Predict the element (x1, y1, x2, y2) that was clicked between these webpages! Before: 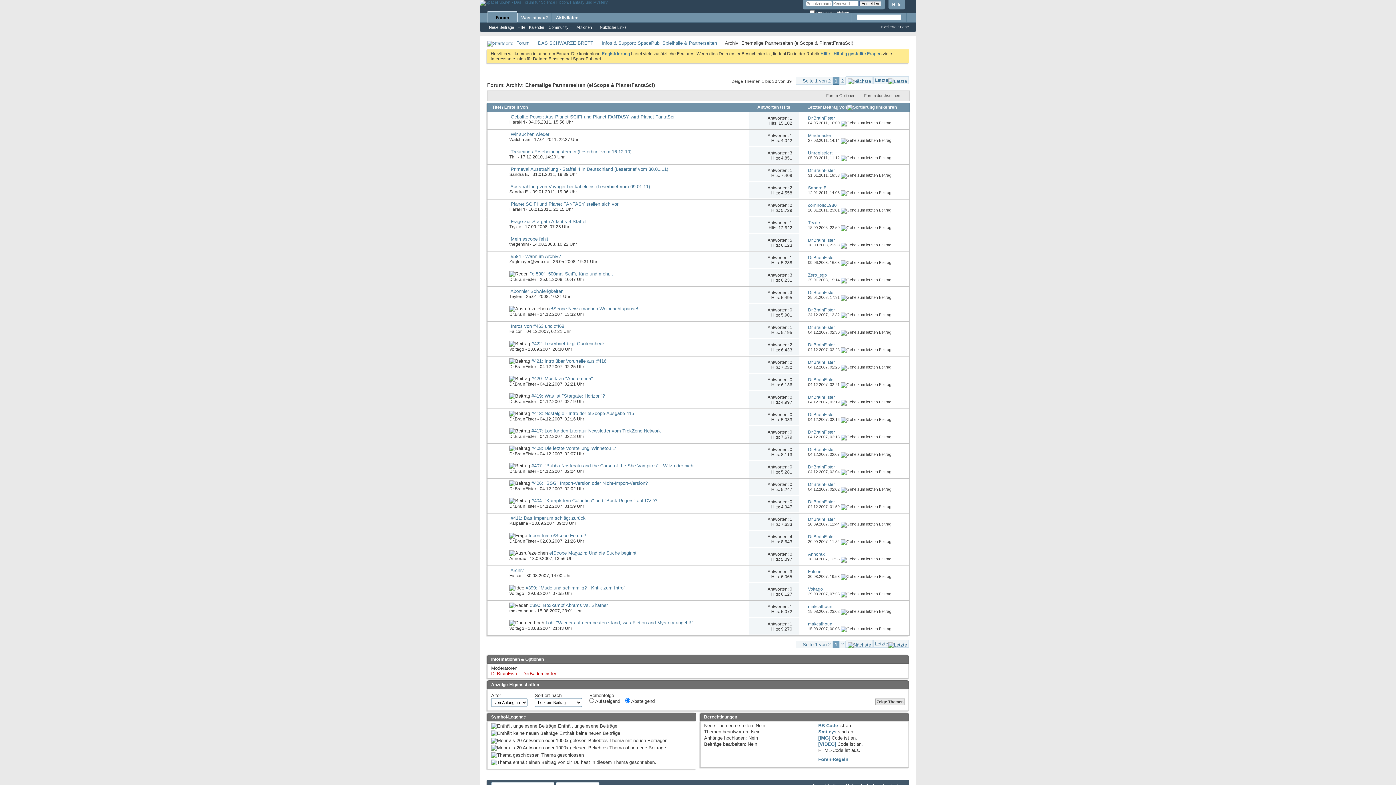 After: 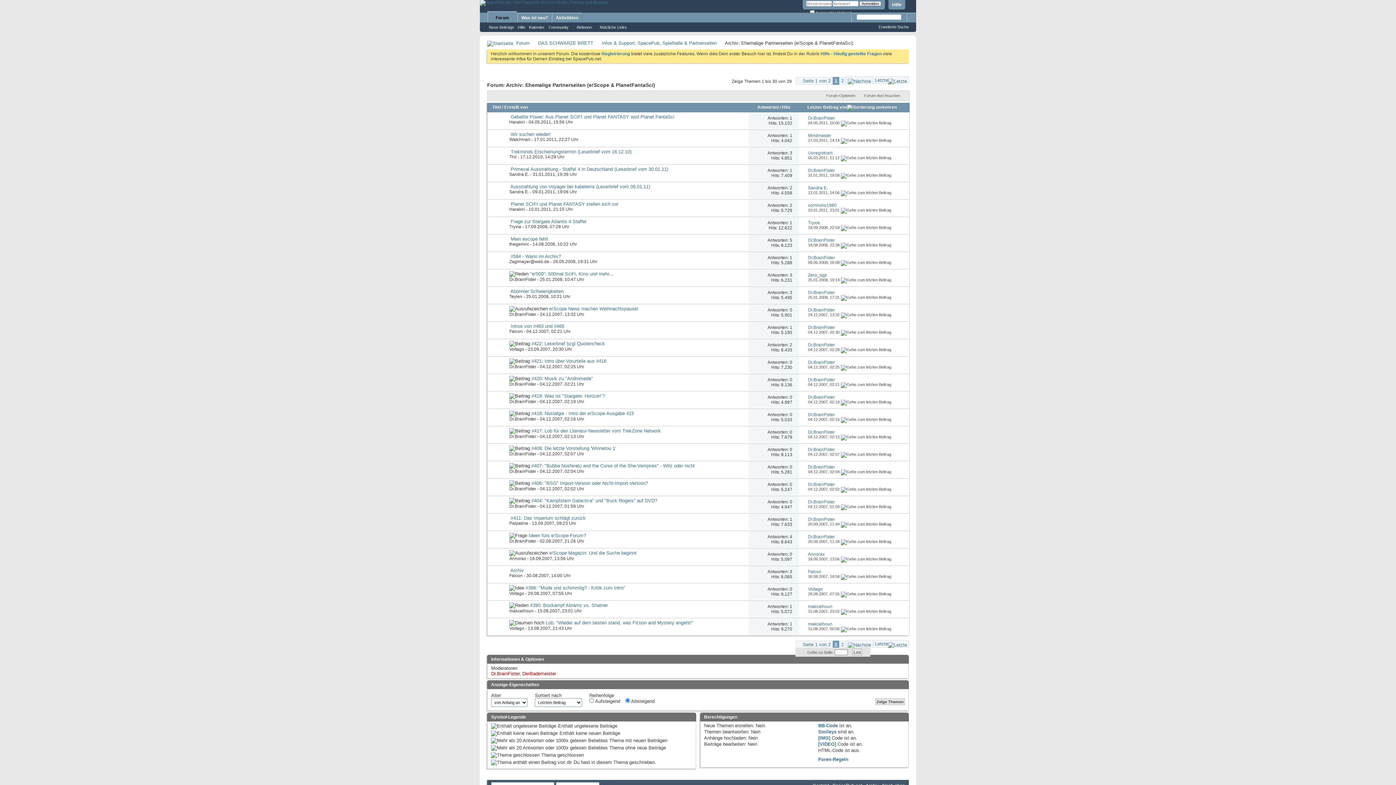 Action: label: 1 bbox: (833, 641, 839, 648)